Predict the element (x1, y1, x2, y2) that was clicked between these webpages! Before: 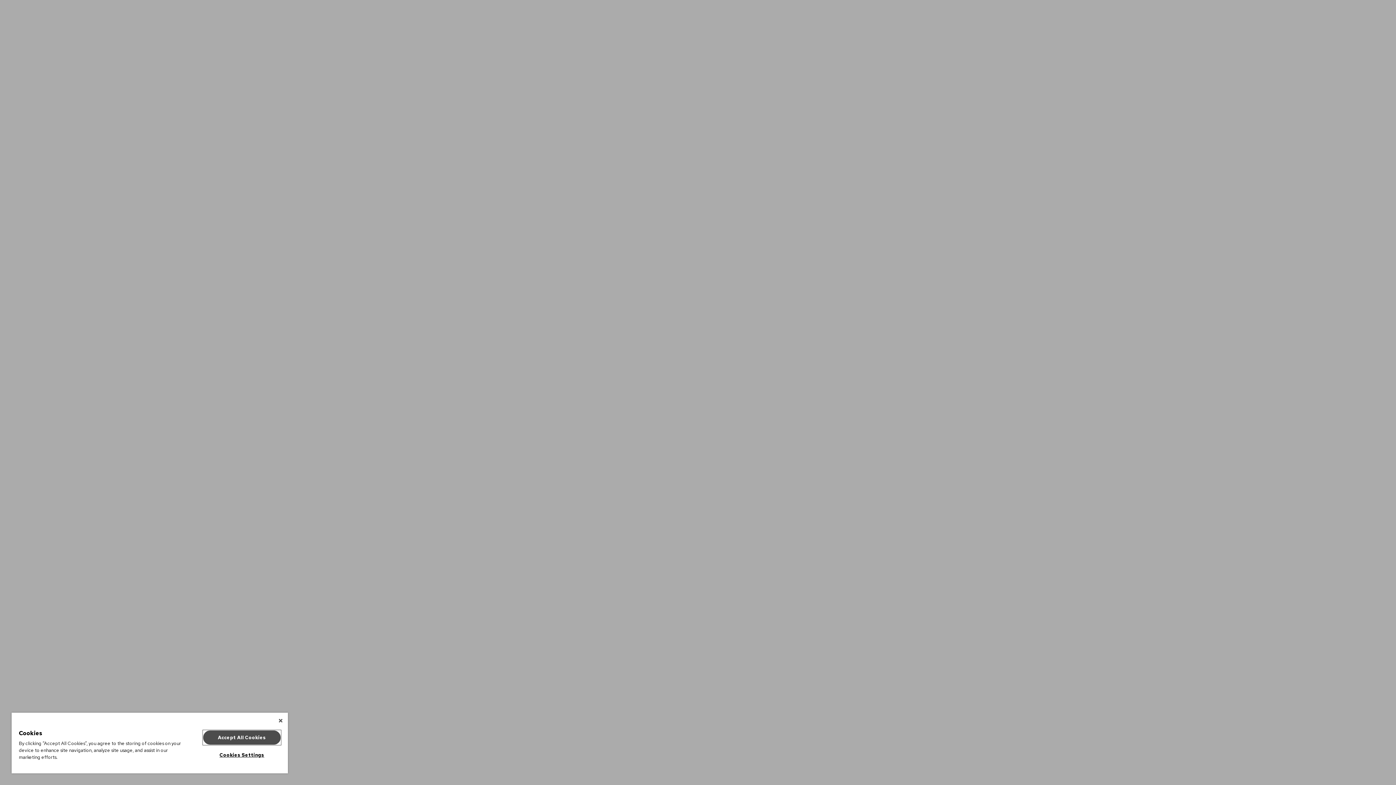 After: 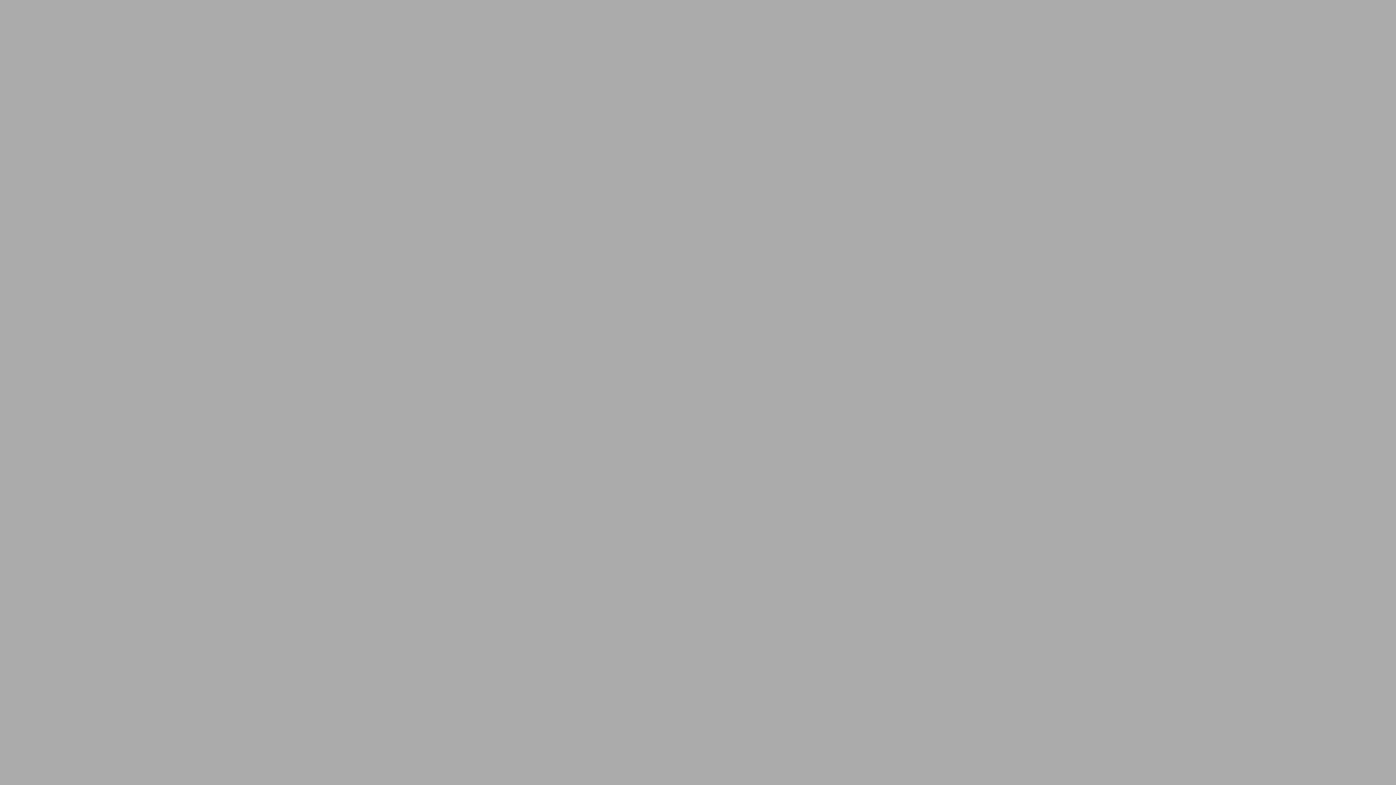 Action: label: Accept All Cookies bbox: (203, 730, 280, 745)